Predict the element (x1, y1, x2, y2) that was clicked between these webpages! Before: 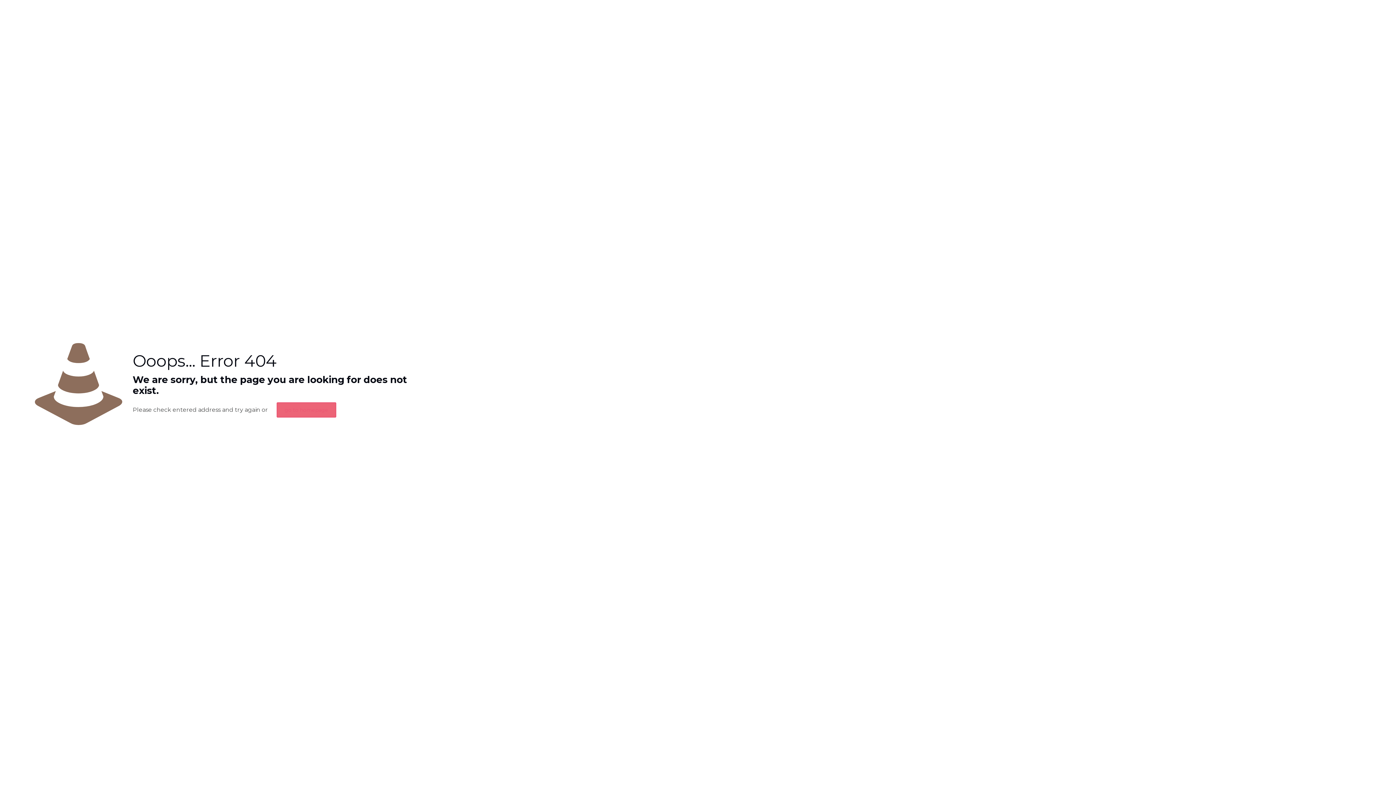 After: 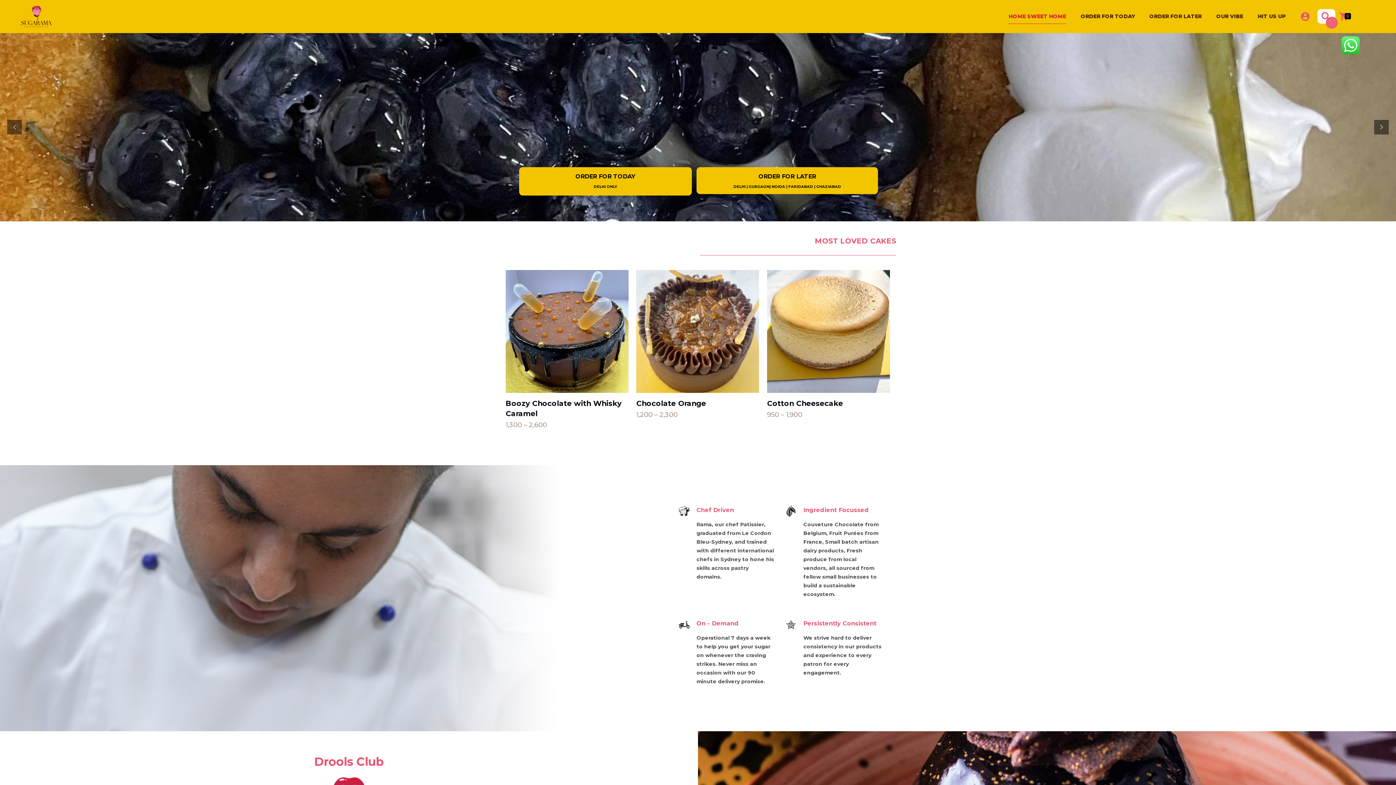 Action: bbox: (276, 402, 336, 417) label: go to homepage